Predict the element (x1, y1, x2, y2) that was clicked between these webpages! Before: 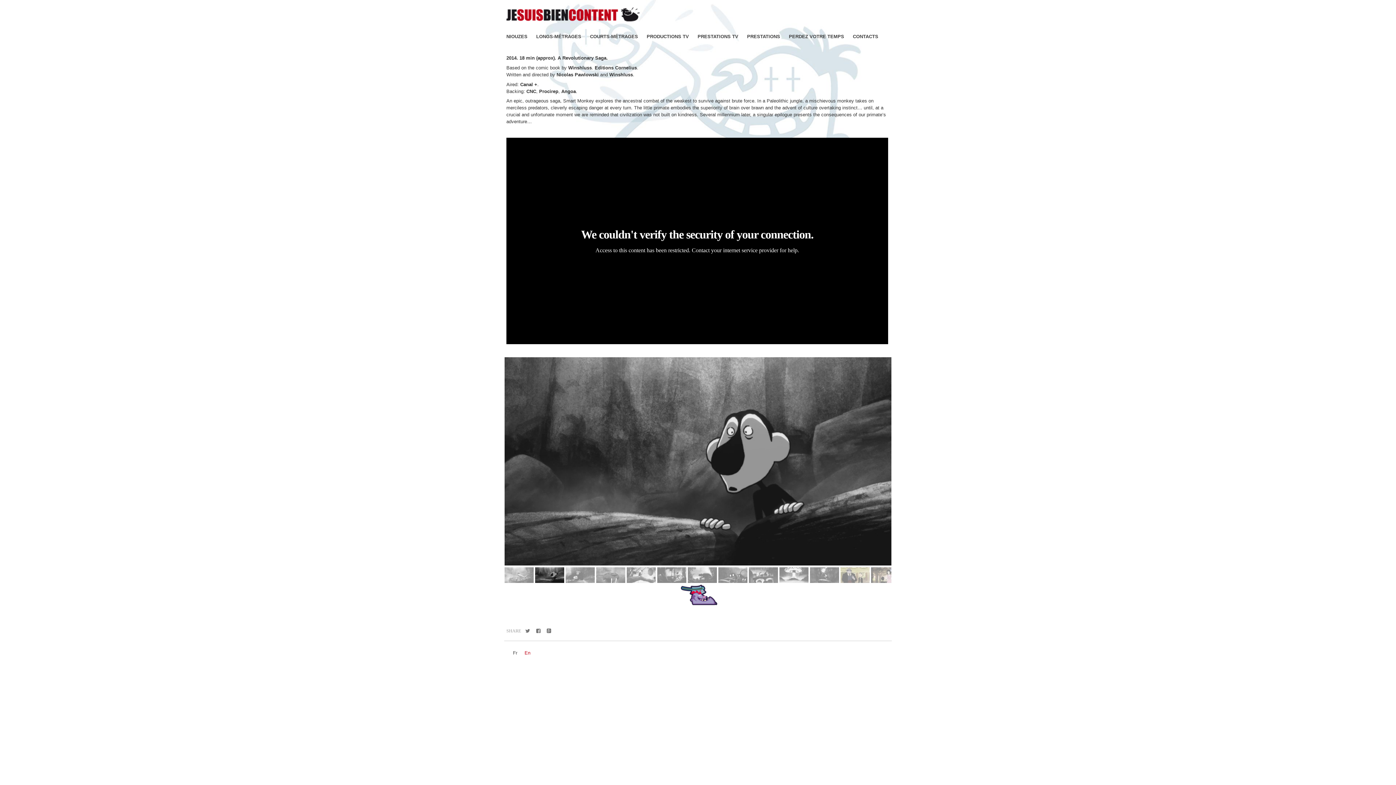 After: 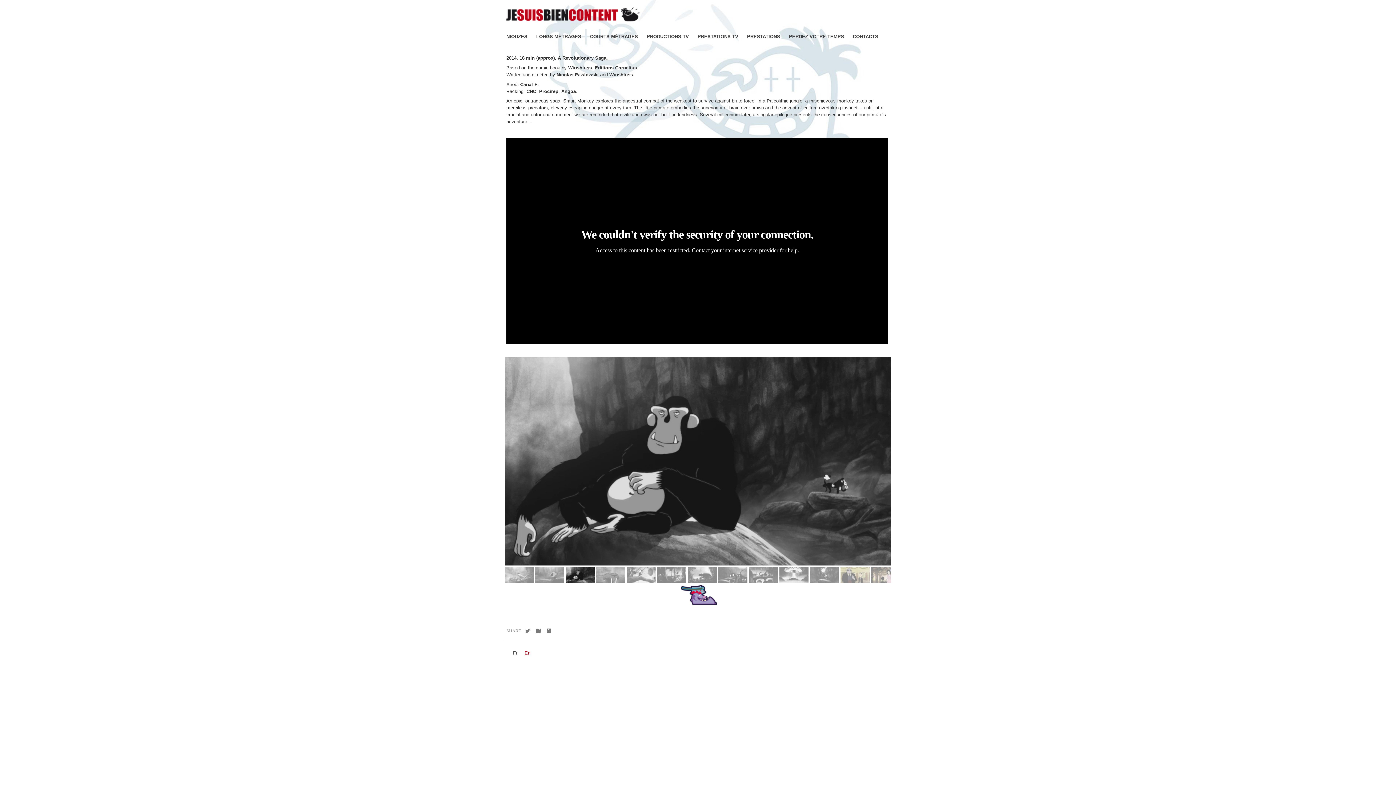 Action: label: En bbox: (521, 648, 534, 657)